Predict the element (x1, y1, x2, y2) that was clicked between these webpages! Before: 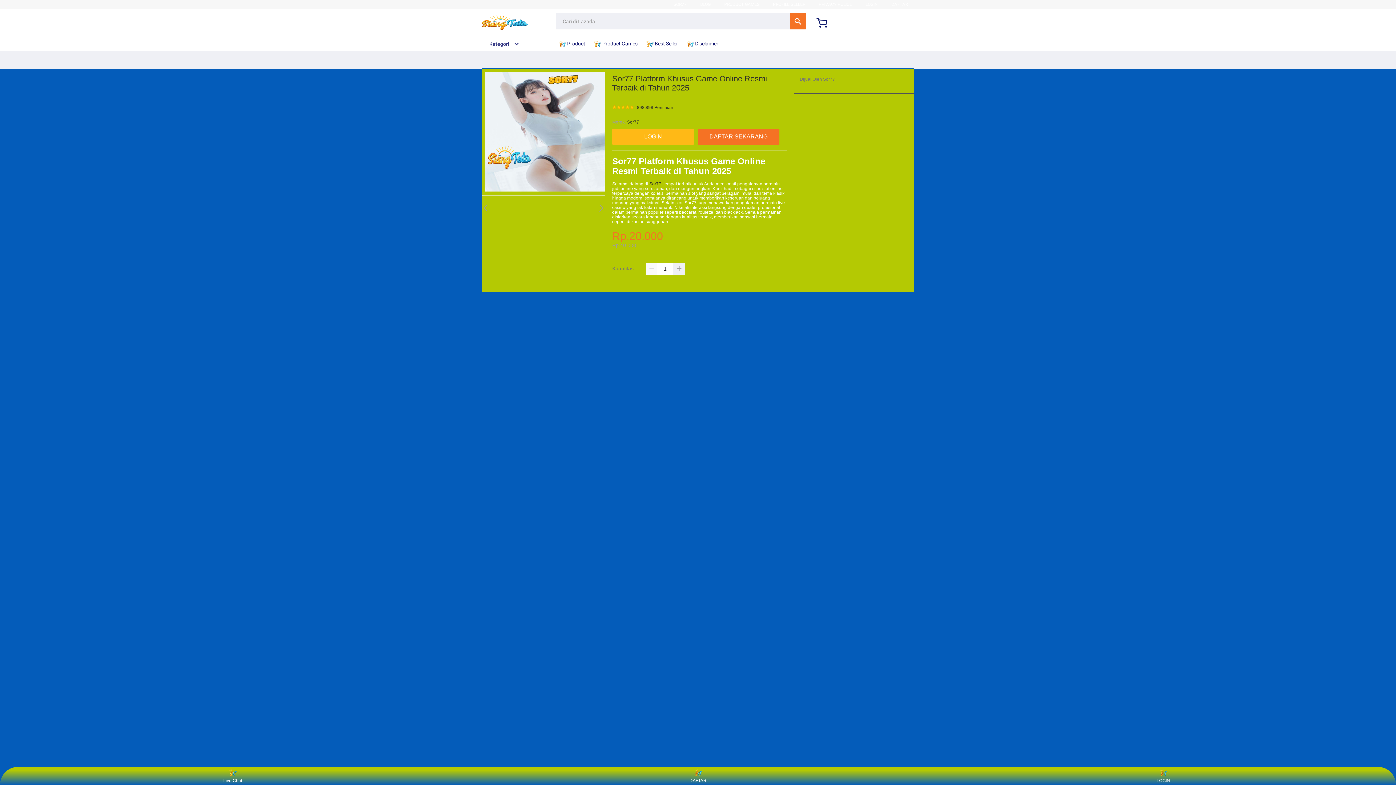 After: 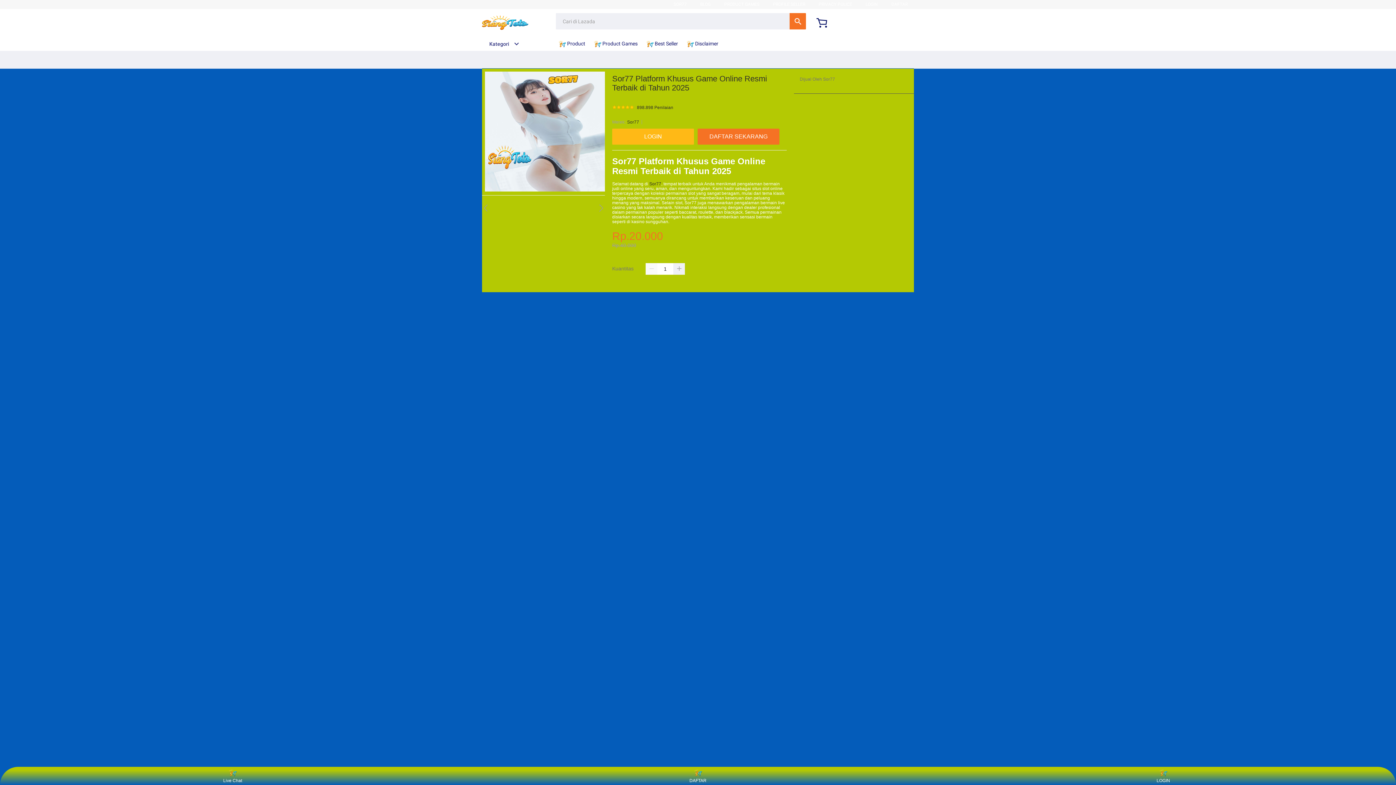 Action: bbox: (482, 15, 528, 30)